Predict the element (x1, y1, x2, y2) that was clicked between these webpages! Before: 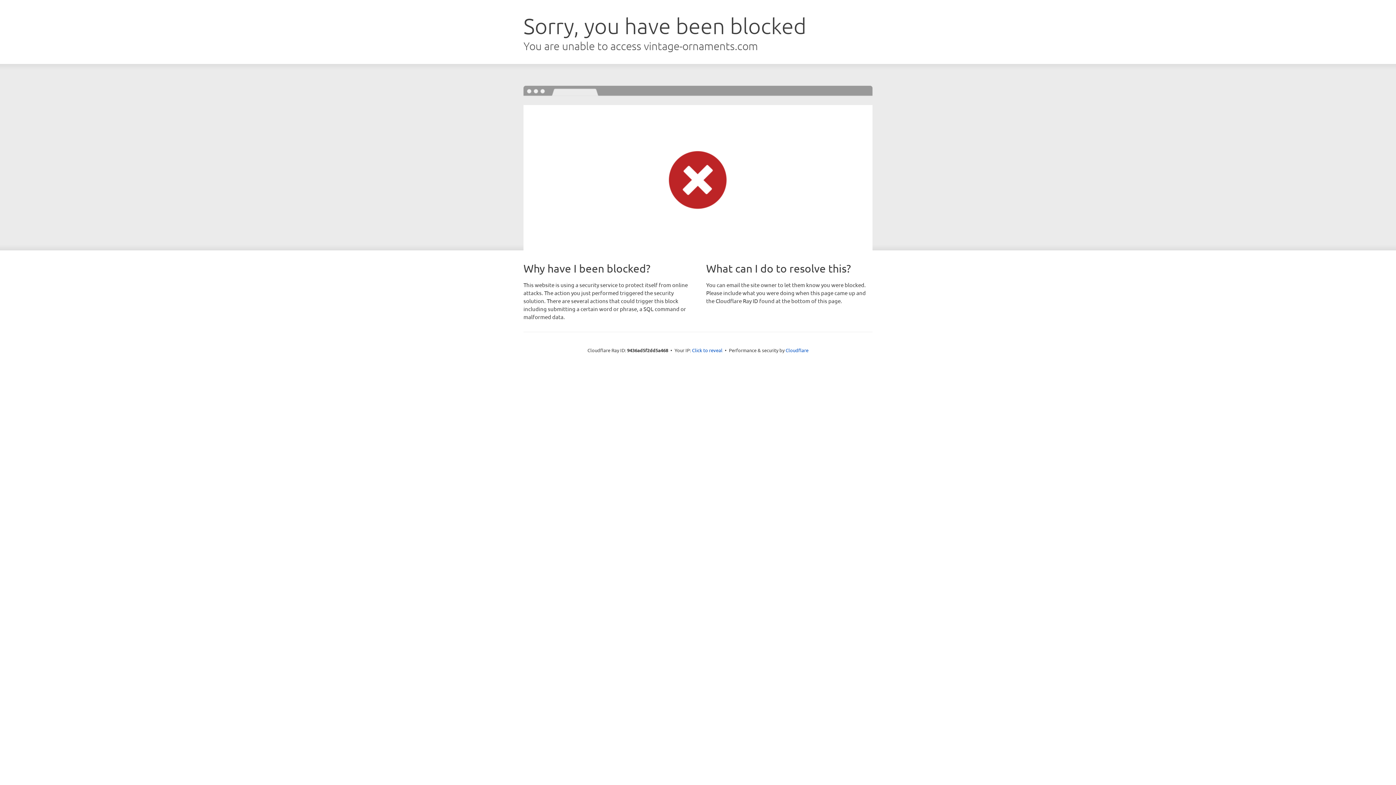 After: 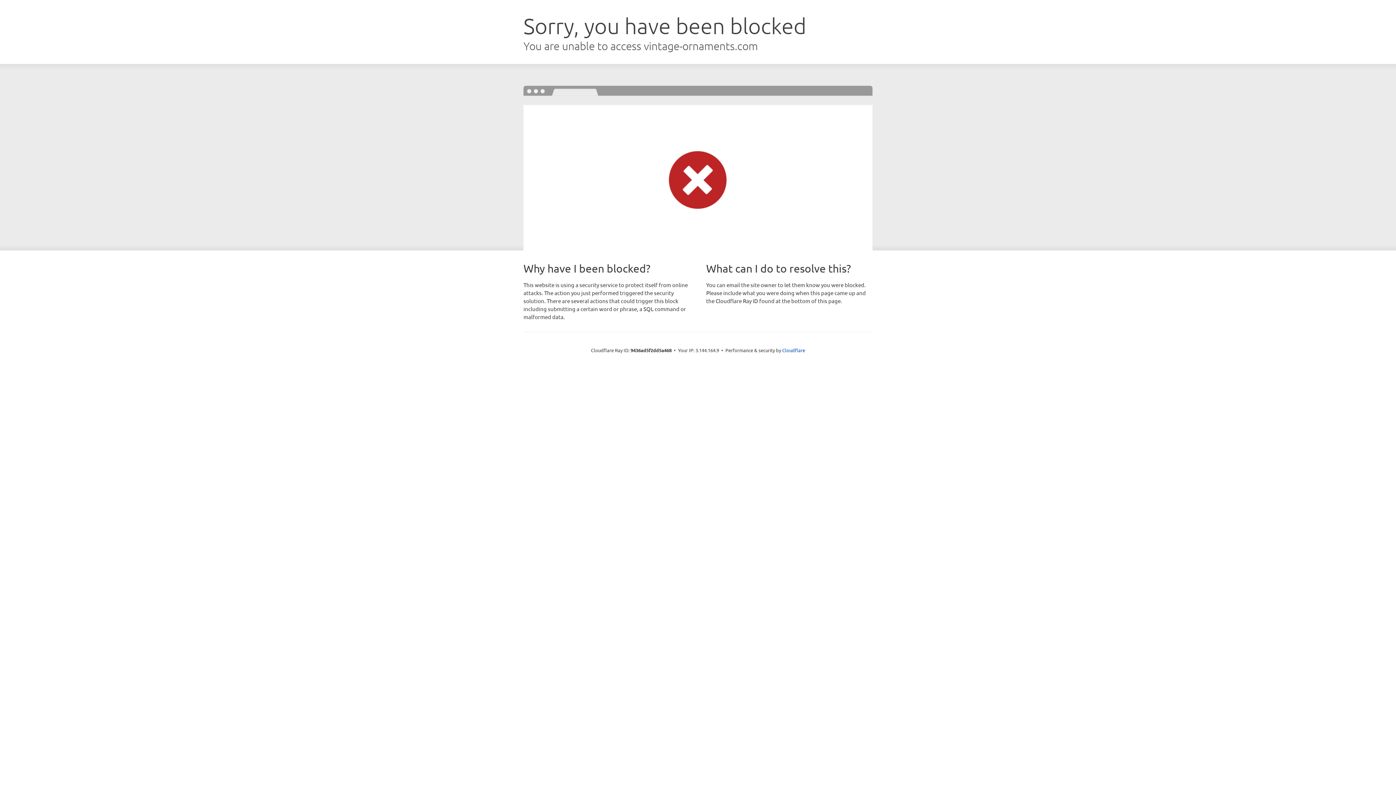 Action: label: Click to reveal bbox: (692, 346, 722, 353)